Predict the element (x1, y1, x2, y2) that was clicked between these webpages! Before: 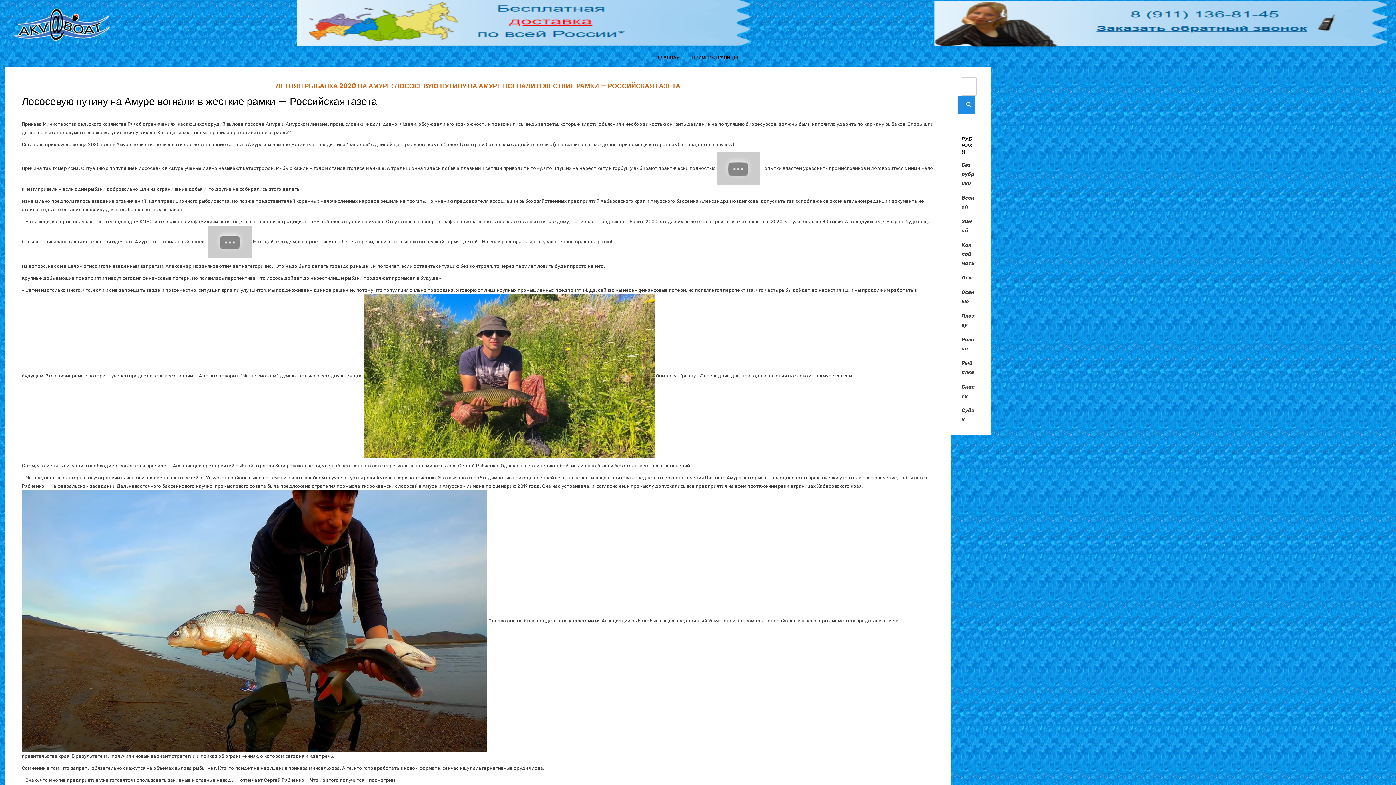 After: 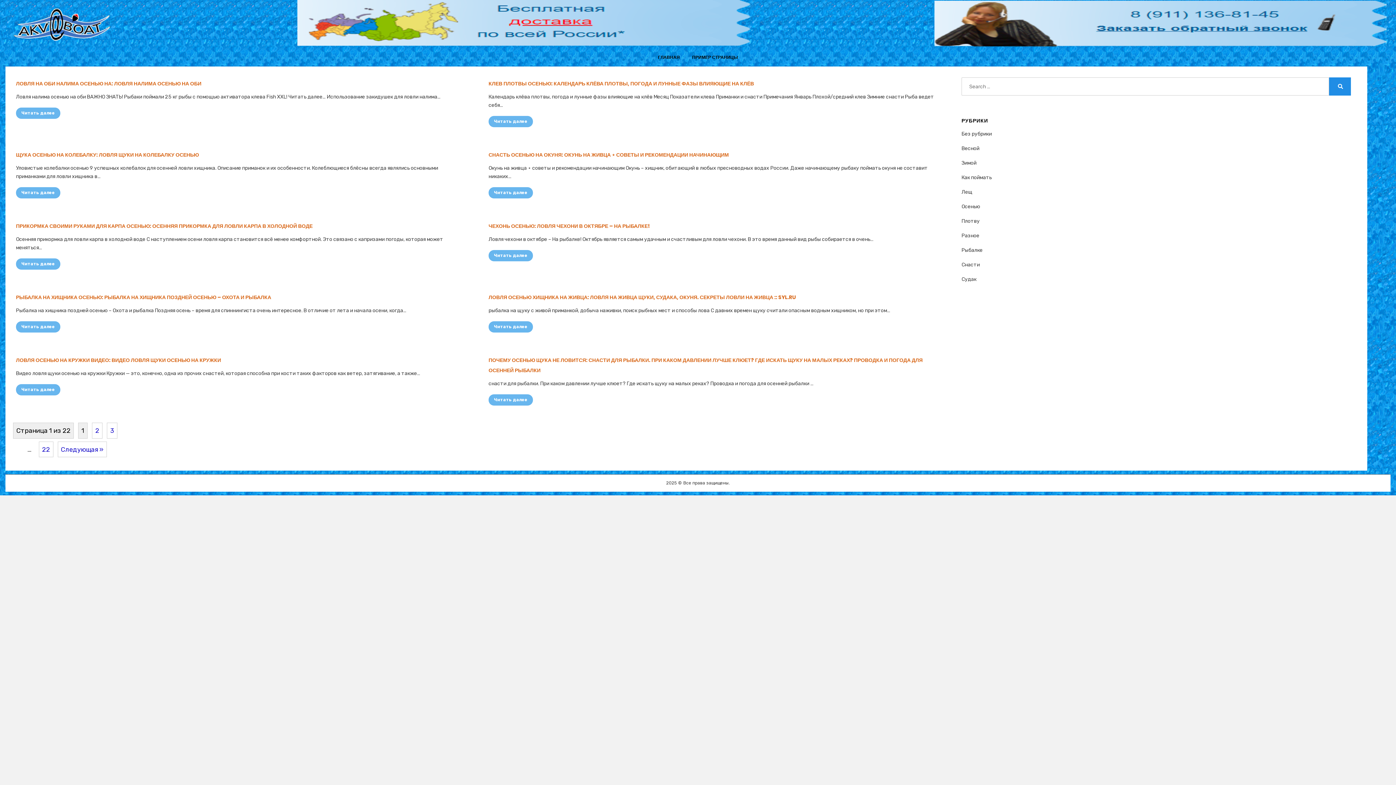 Action: label: Осенью bbox: (961, 288, 975, 306)